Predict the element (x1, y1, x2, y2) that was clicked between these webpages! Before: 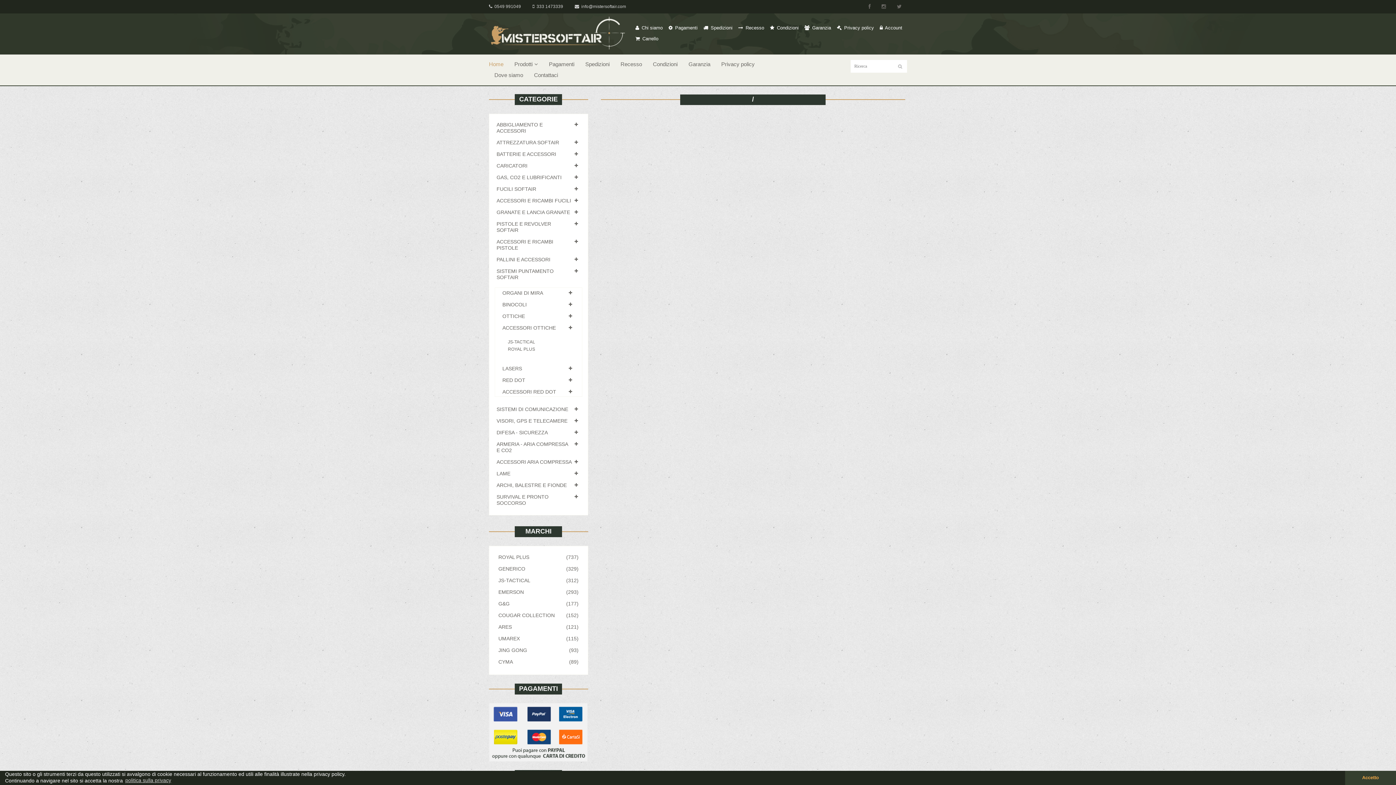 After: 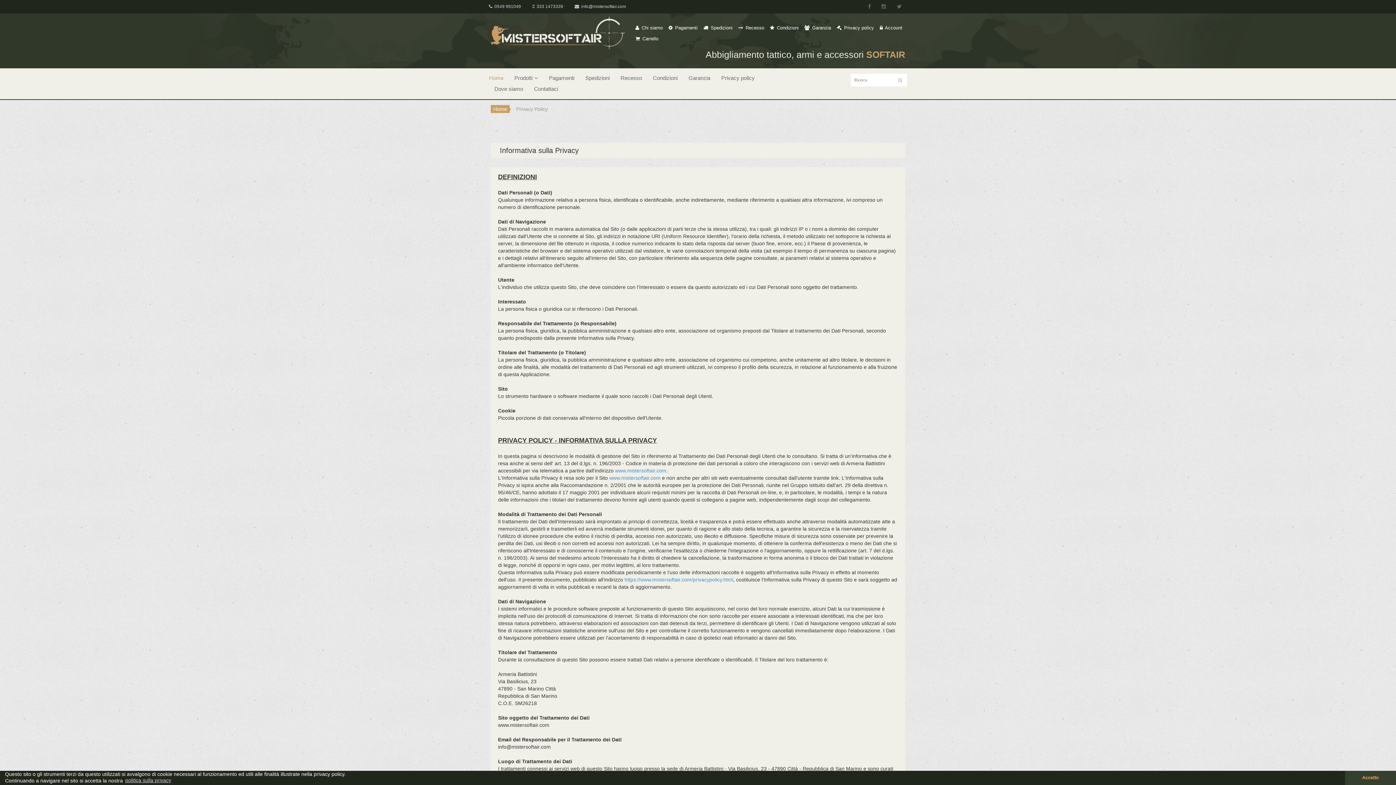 Action: bbox: (721, 60, 754, 71) label: Privacy policy